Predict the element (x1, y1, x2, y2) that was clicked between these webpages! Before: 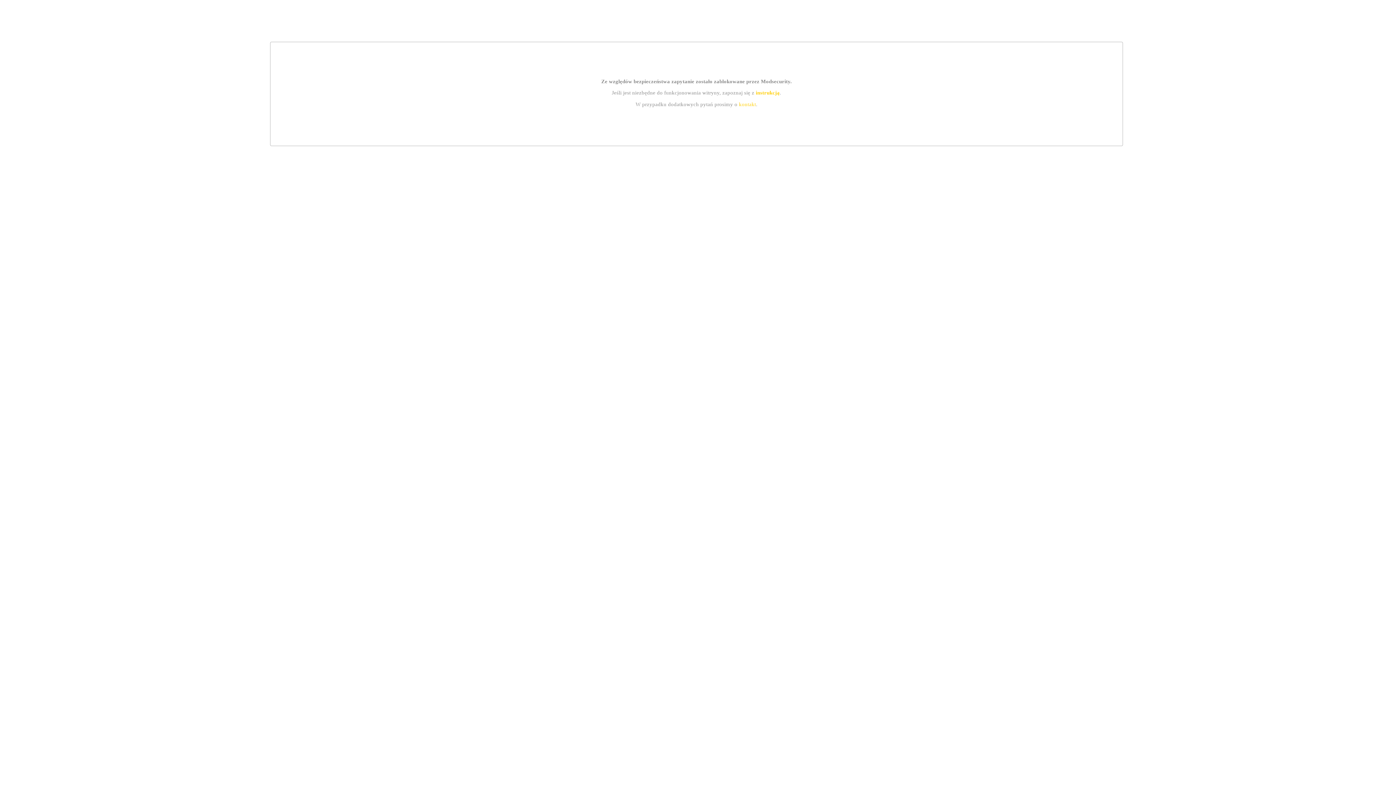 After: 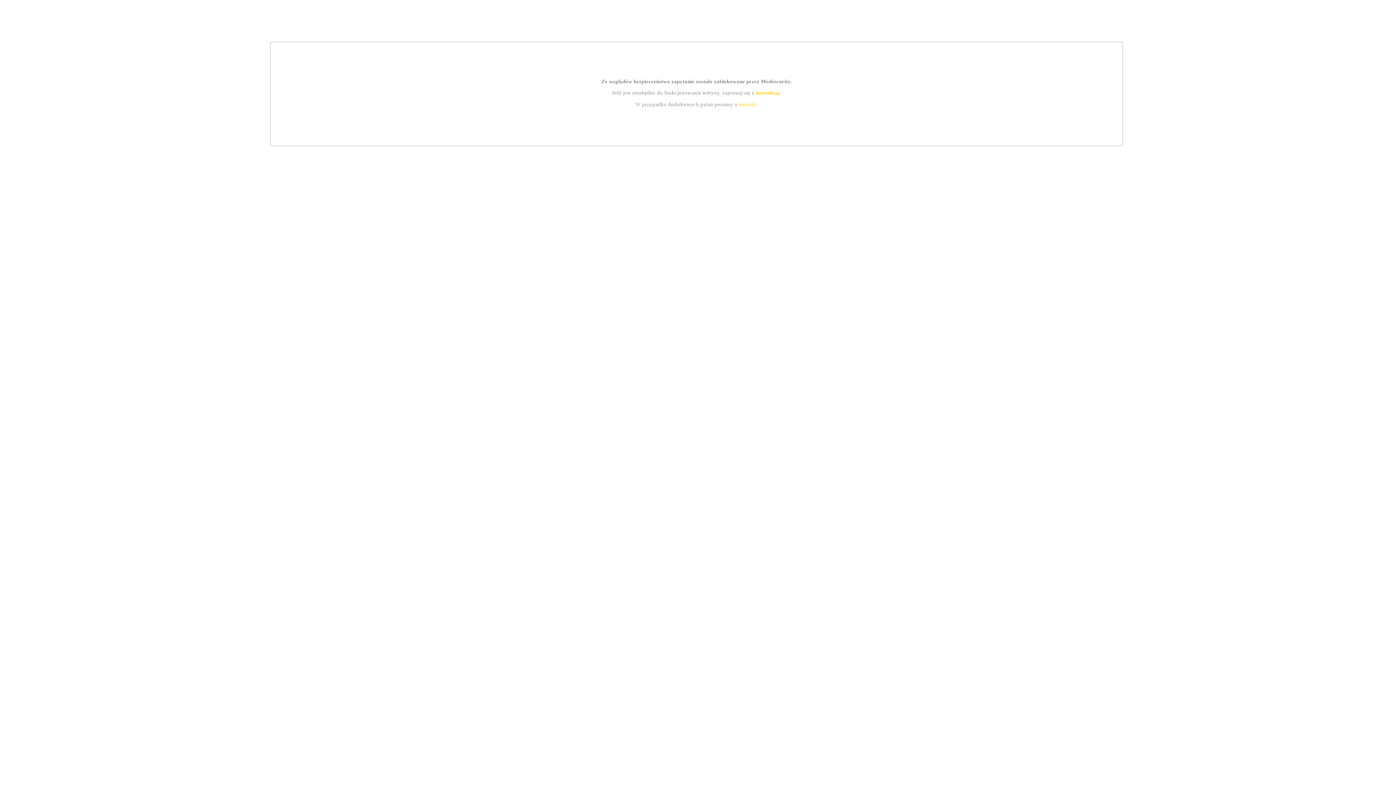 Action: bbox: (755, 89, 779, 95) label: instrukcją